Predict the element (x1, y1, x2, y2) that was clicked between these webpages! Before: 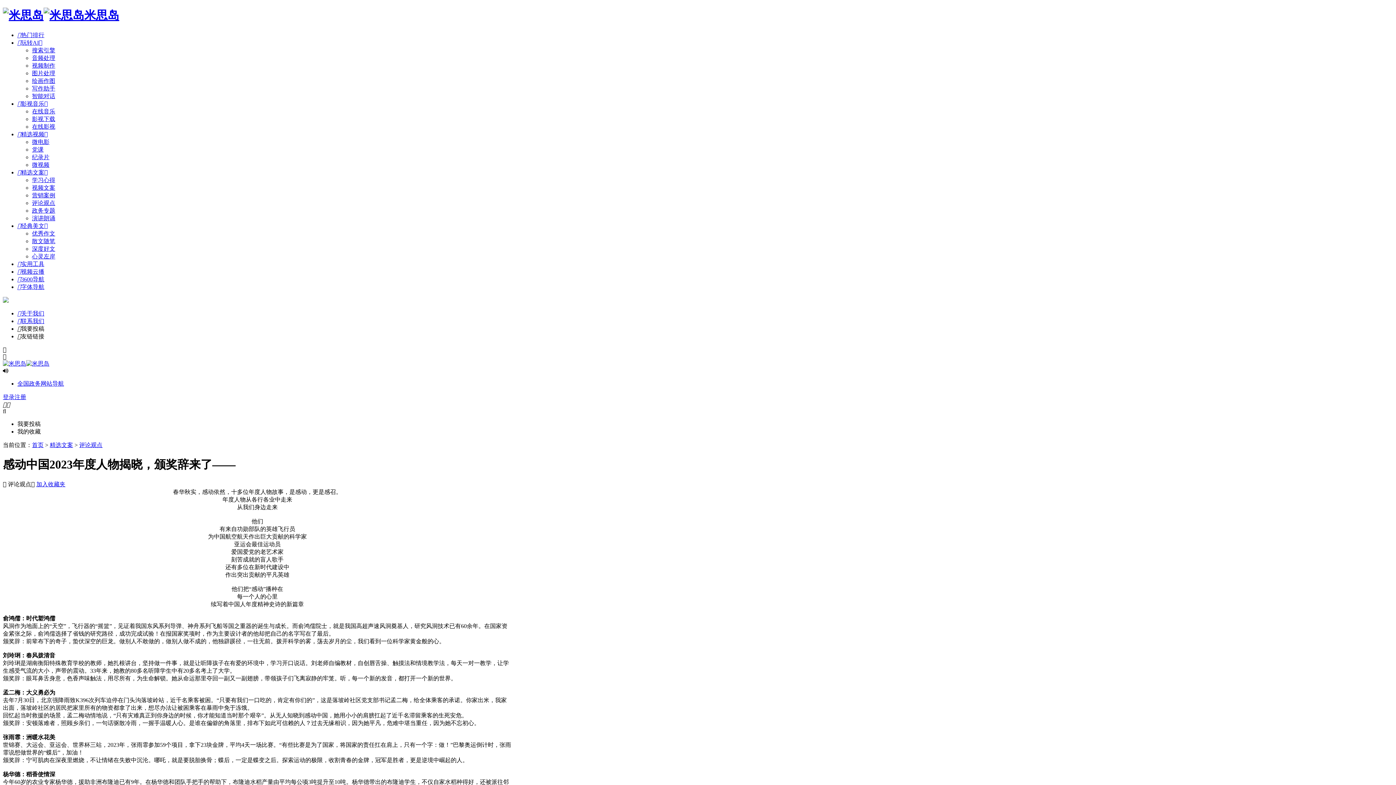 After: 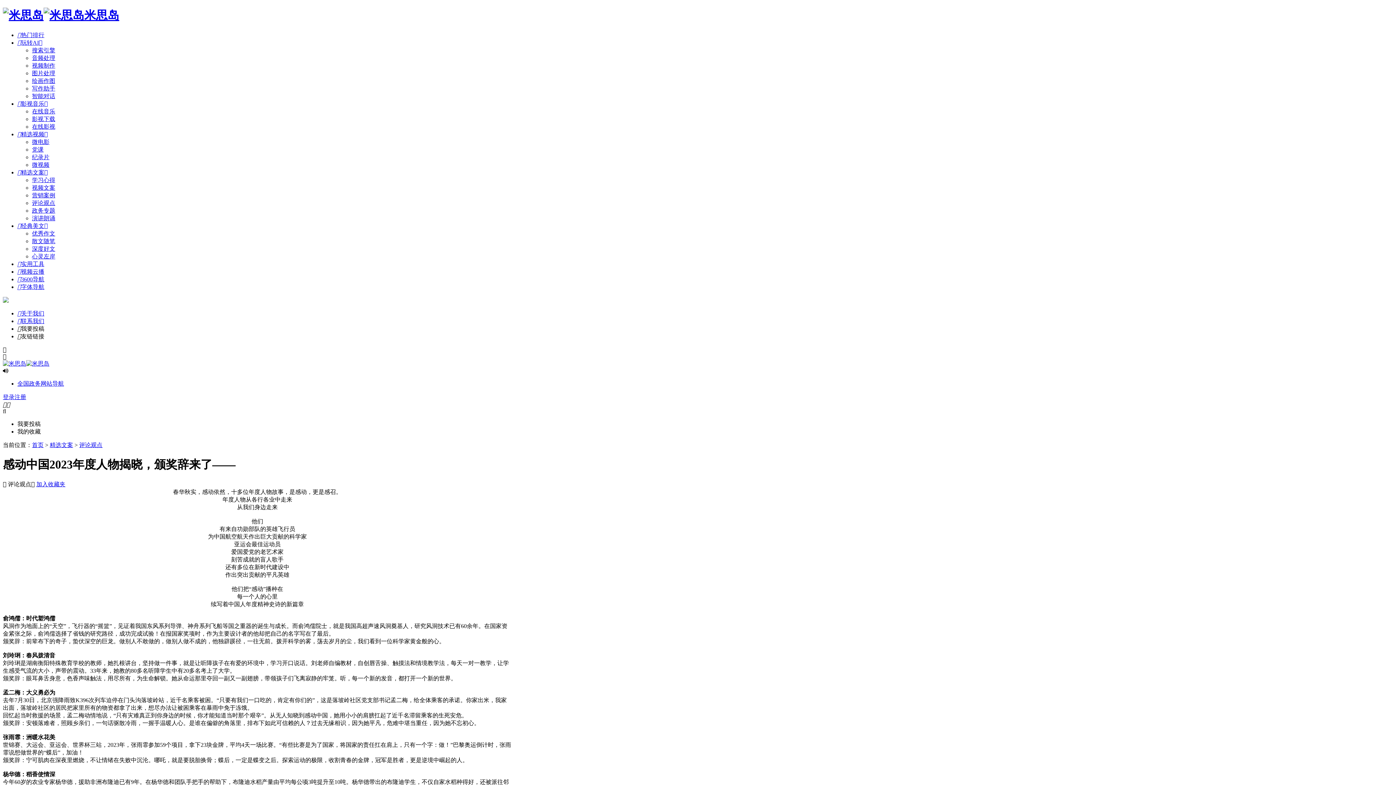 Action: bbox: (17, 283, 44, 290) label: 字体导航